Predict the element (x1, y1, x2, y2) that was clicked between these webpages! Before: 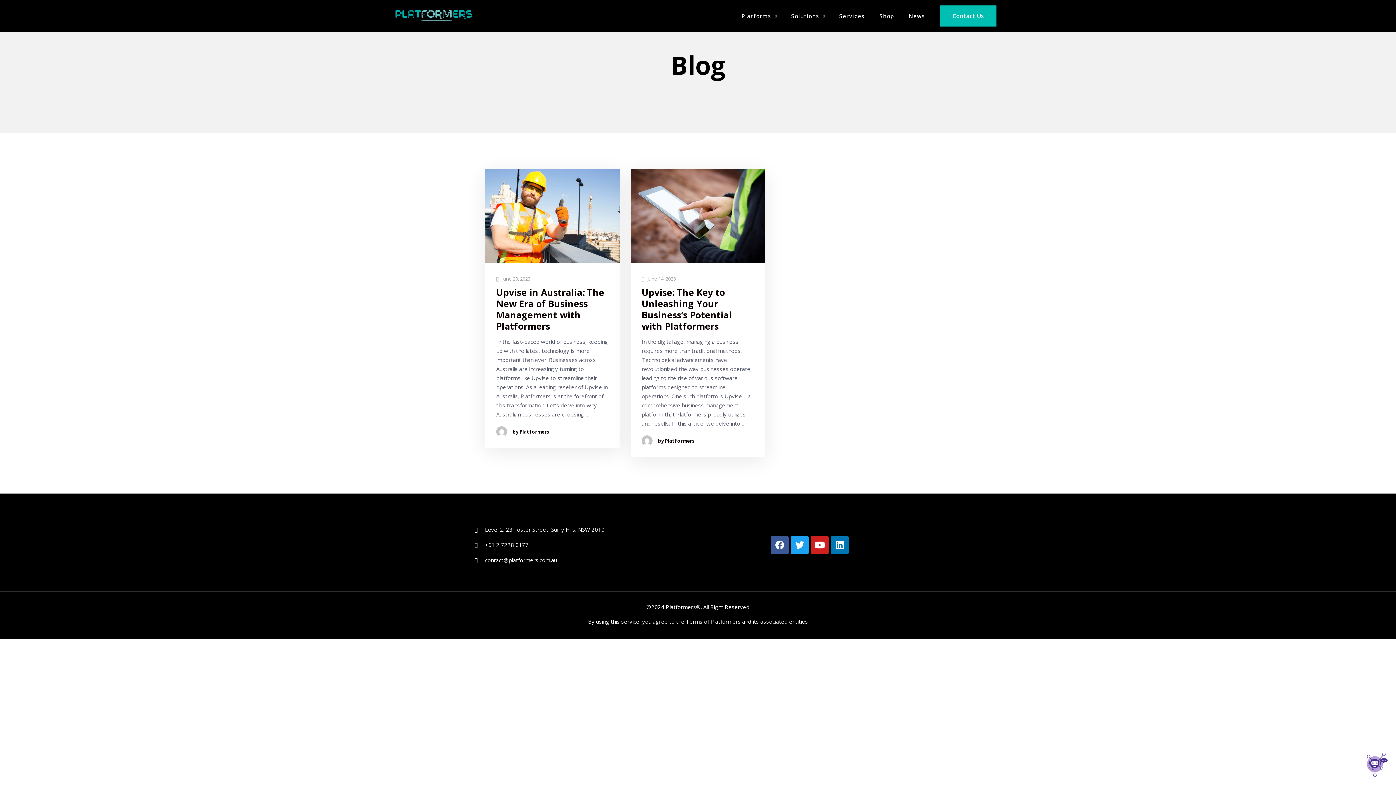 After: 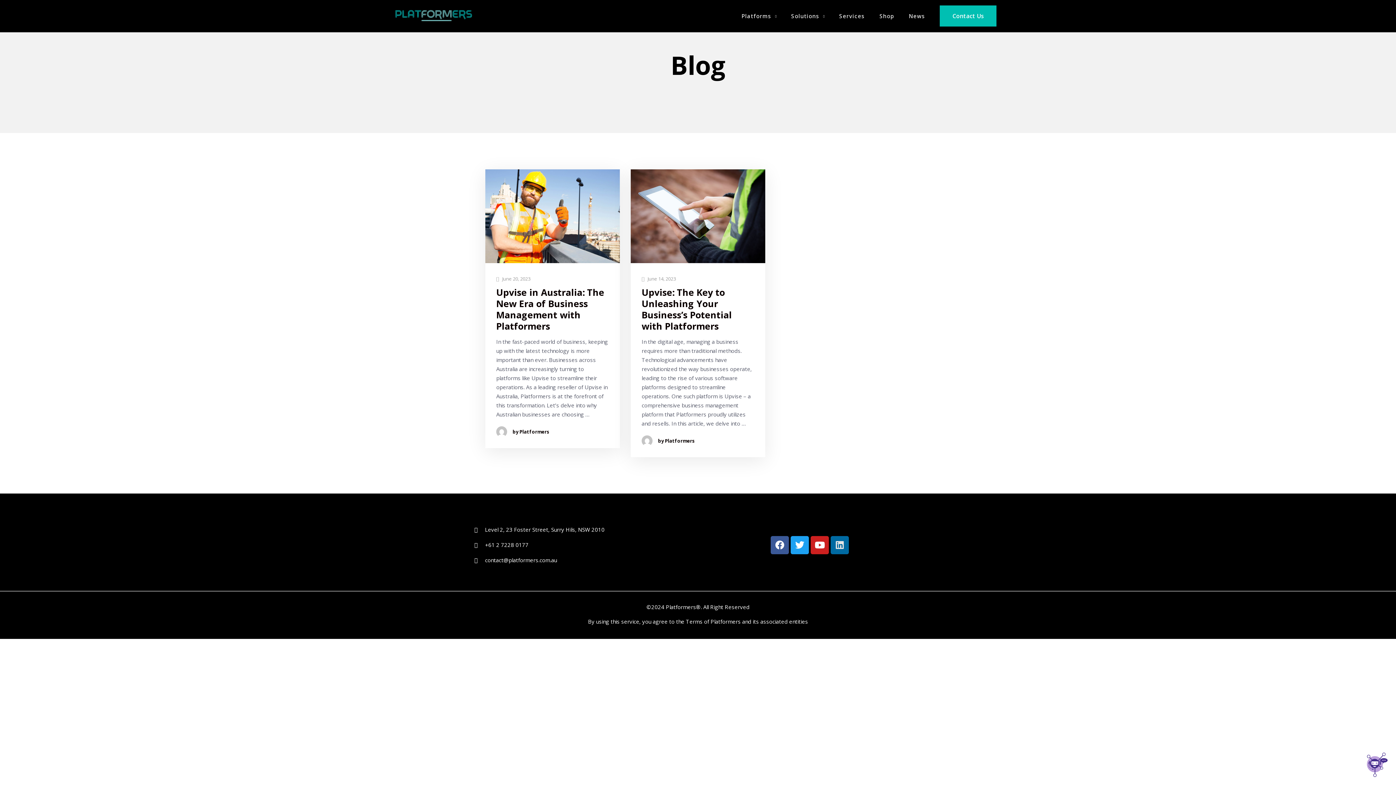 Action: label: Linkedin bbox: (830, 536, 849, 554)